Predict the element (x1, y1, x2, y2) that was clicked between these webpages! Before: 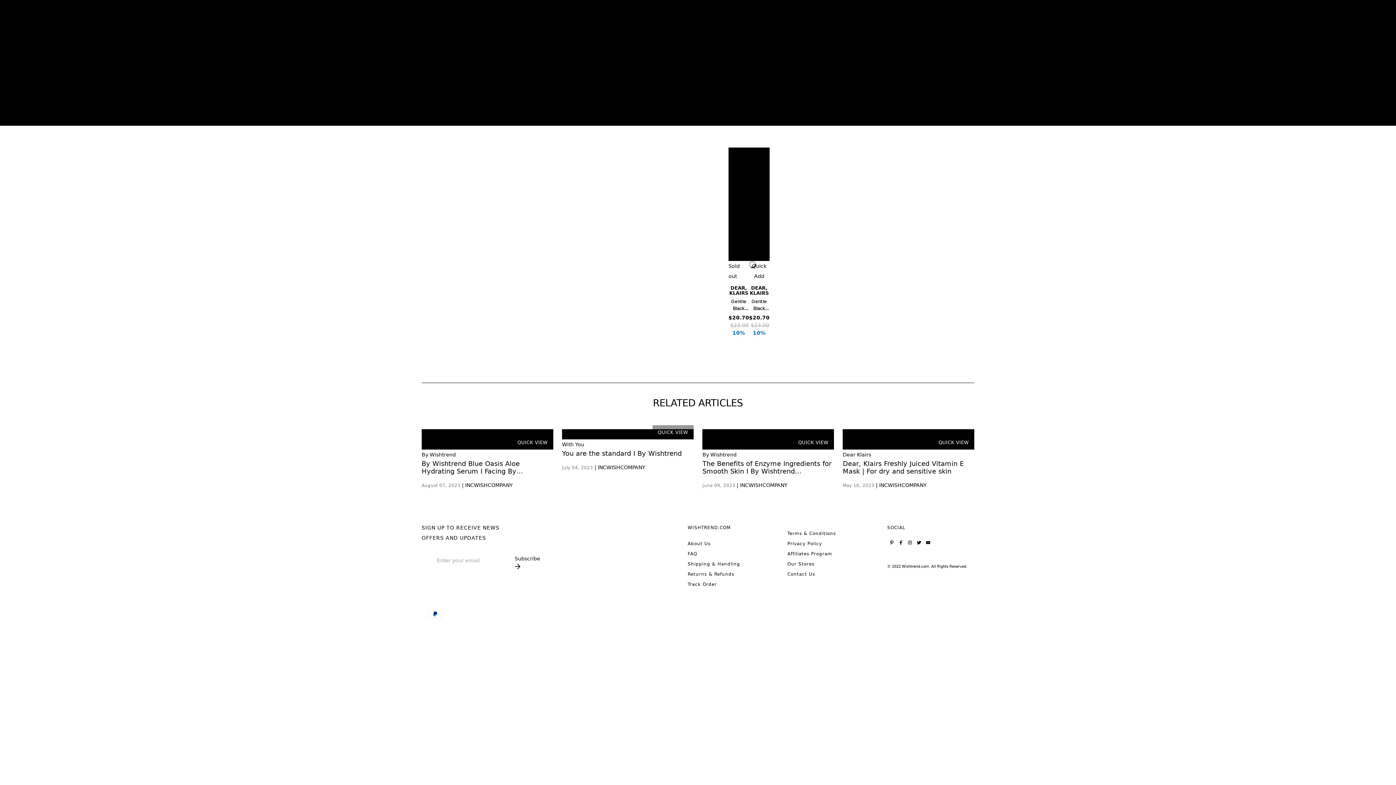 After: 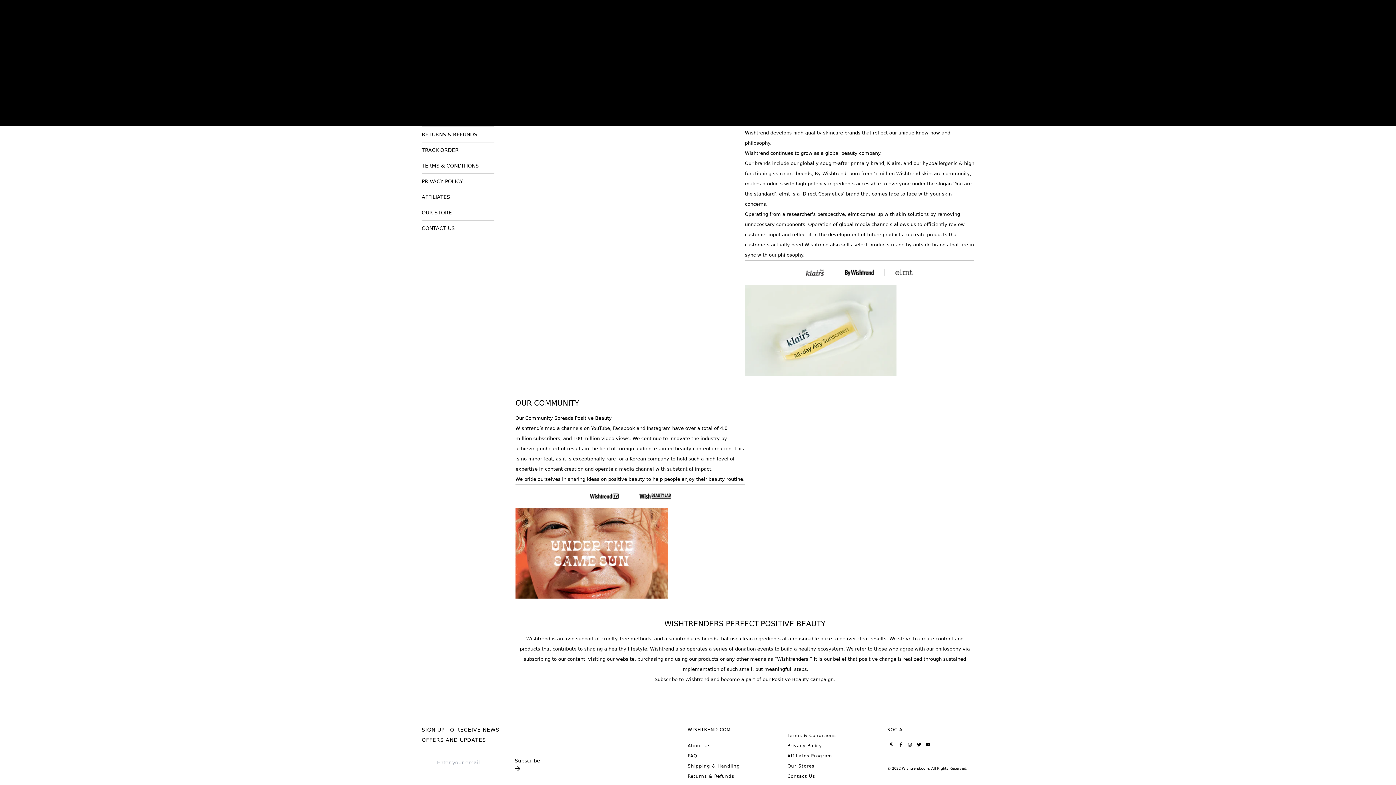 Action: bbox: (687, 540, 710, 547) label: About Us